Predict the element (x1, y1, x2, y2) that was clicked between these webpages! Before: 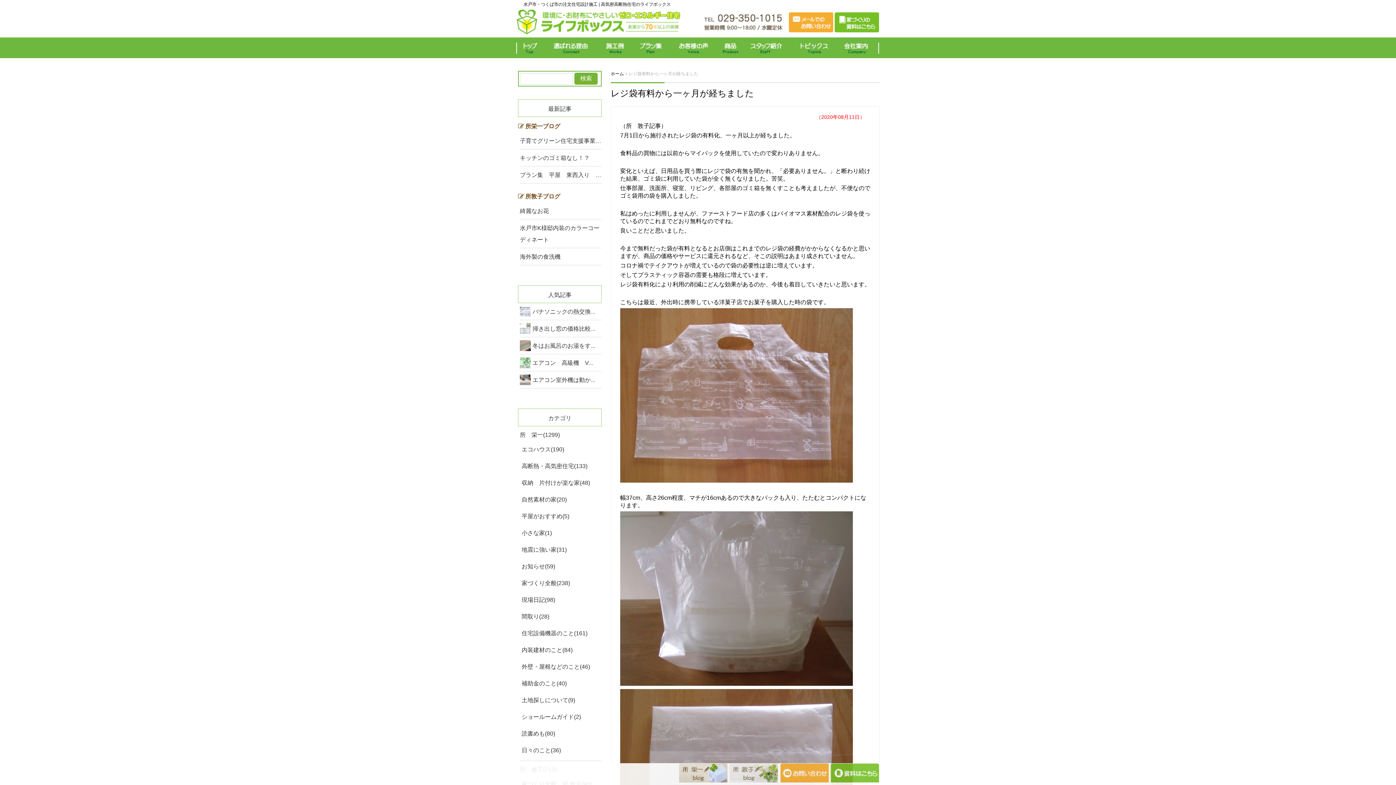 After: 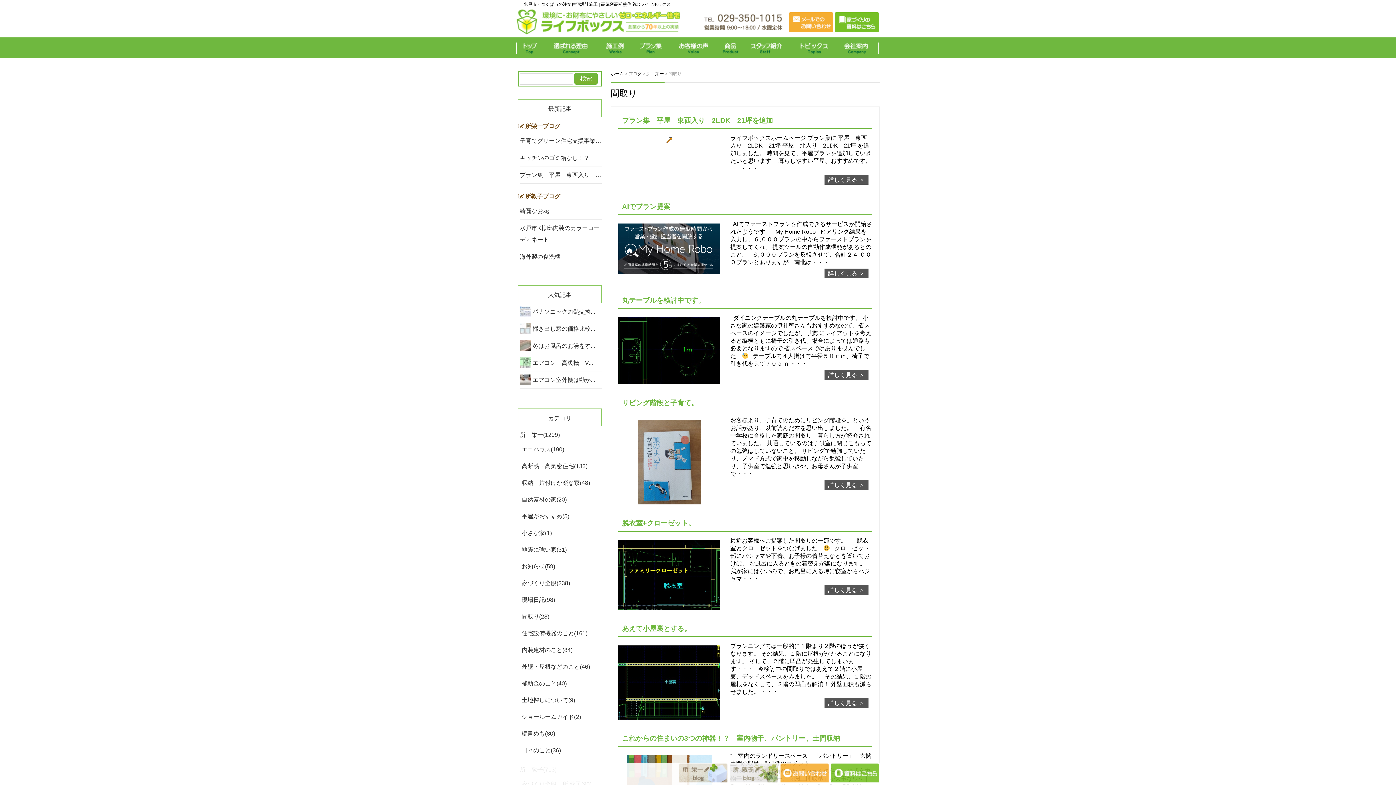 Action: bbox: (521, 613, 549, 620) label: 間取り(28)